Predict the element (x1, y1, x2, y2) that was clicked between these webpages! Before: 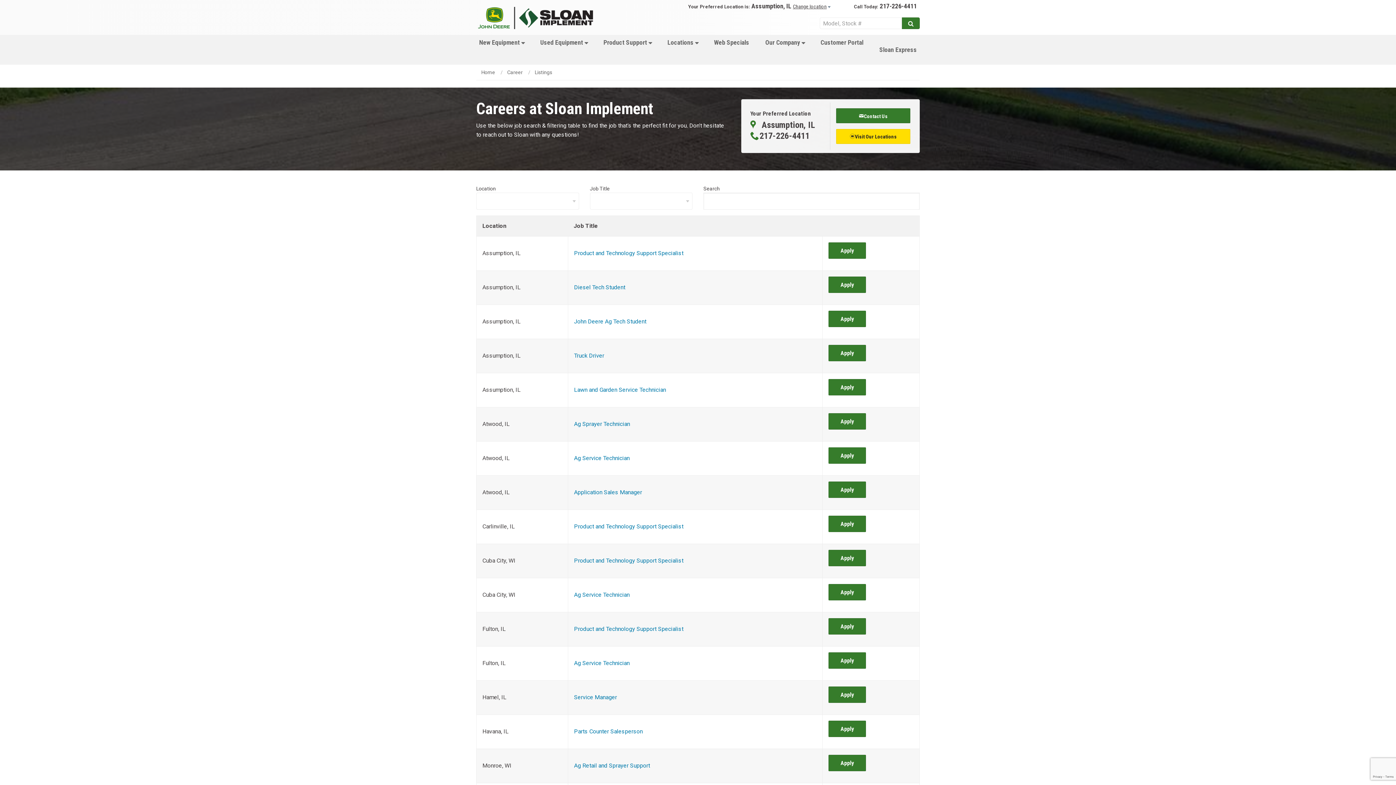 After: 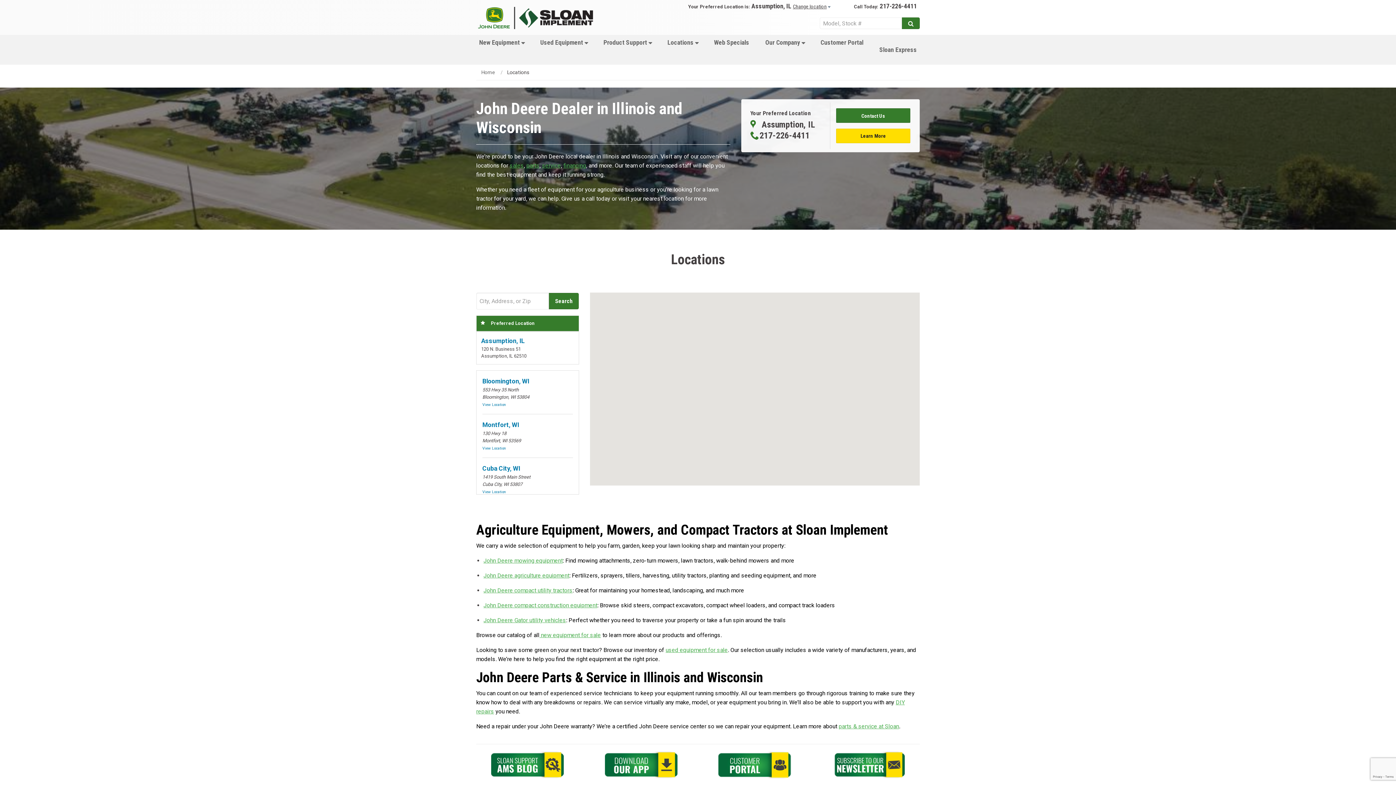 Action: bbox: (659, 34, 705, 64) label: Locations 